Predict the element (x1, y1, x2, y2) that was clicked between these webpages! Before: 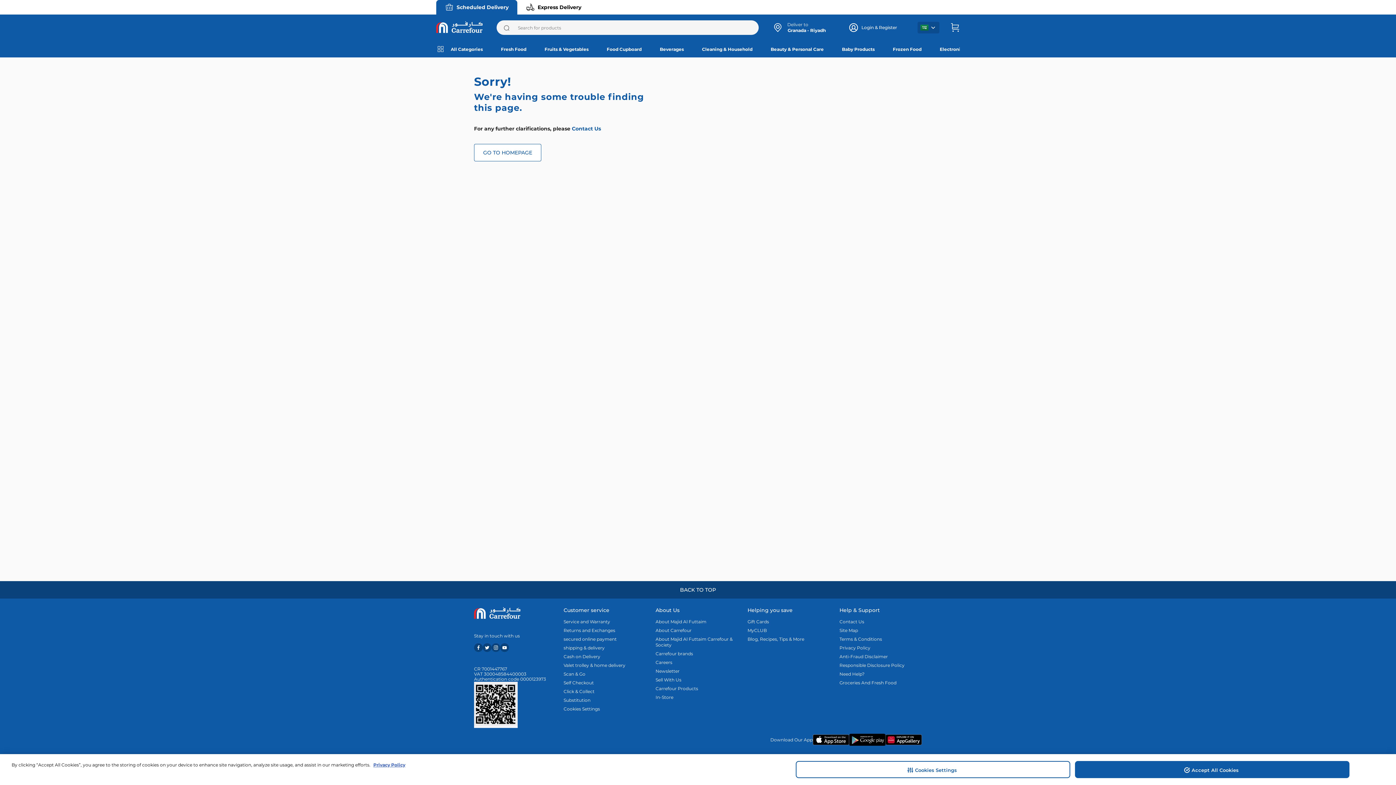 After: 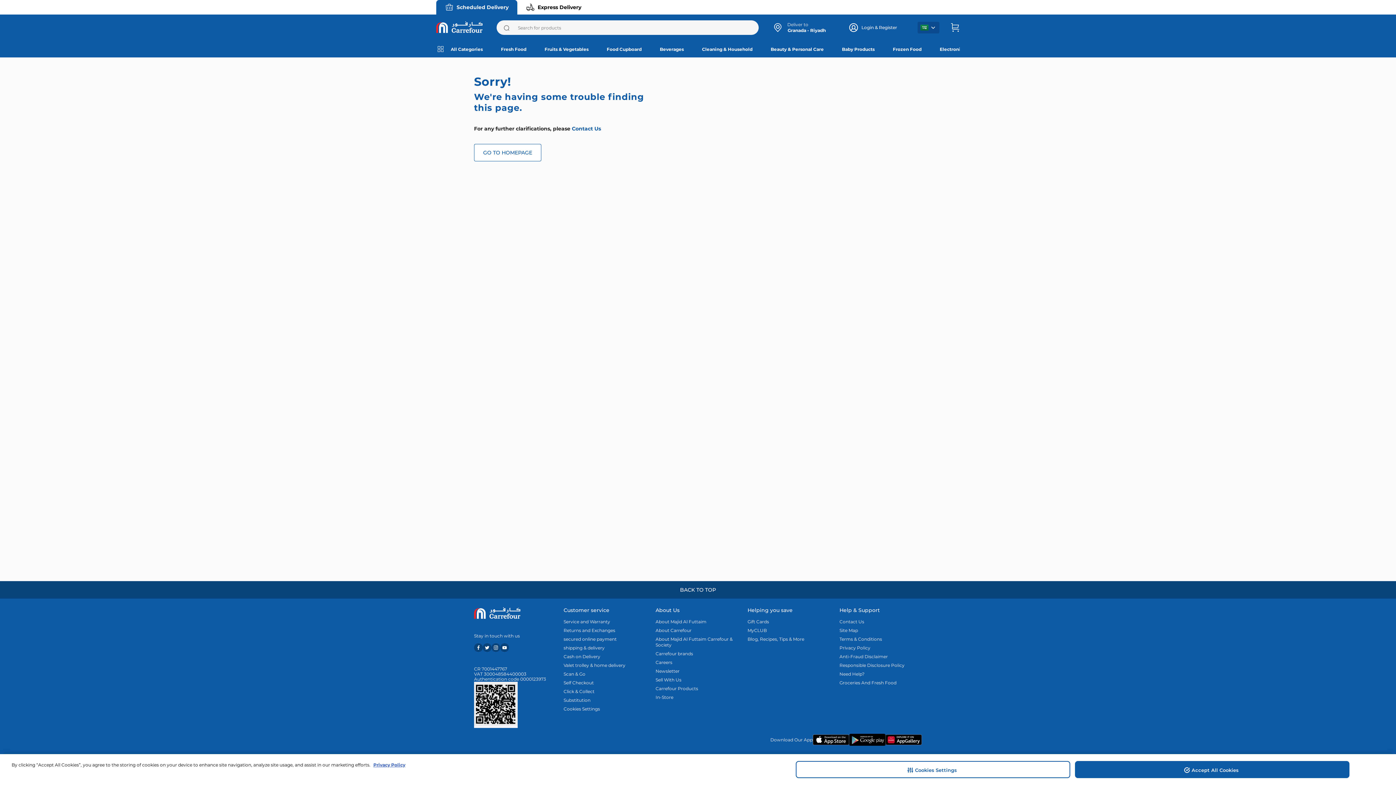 Action: bbox: (496, 24, 510, 30)